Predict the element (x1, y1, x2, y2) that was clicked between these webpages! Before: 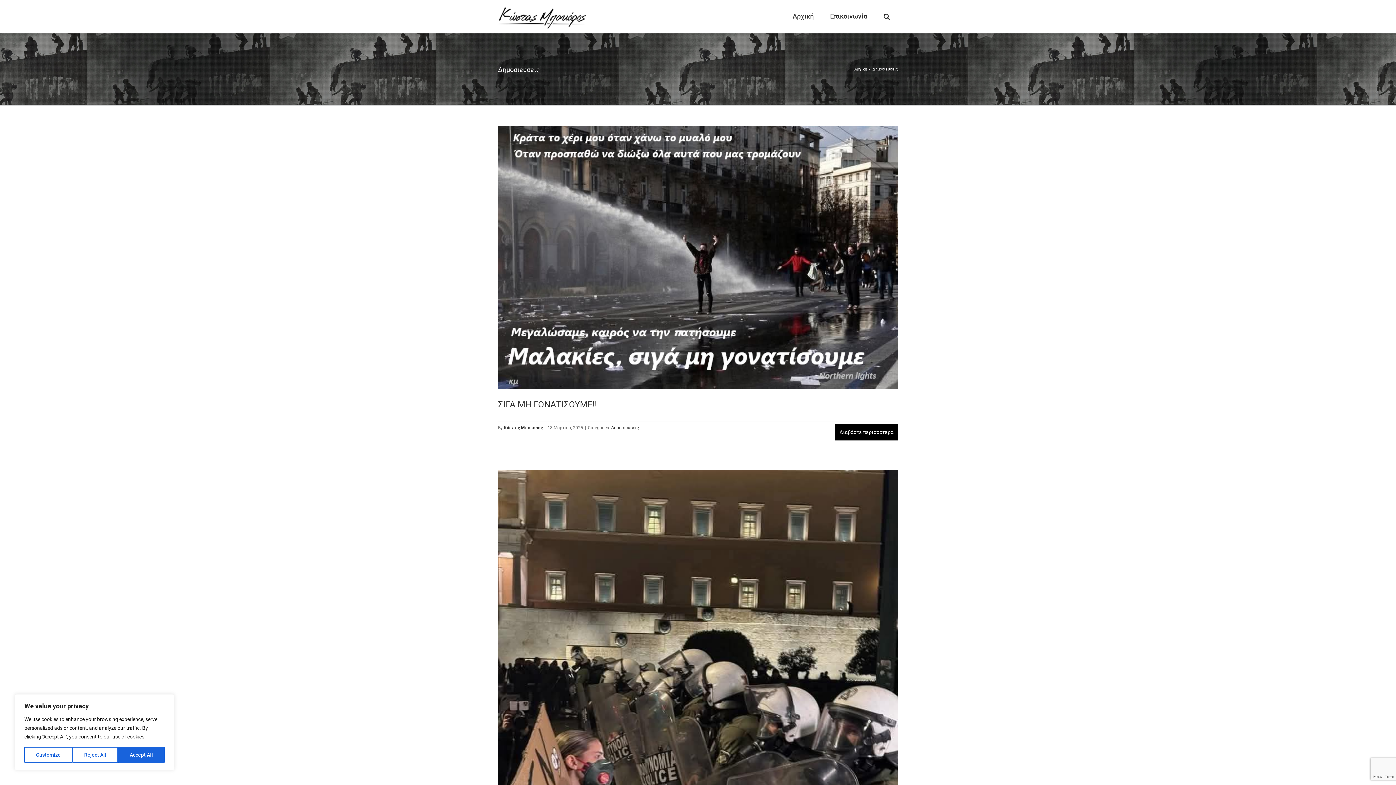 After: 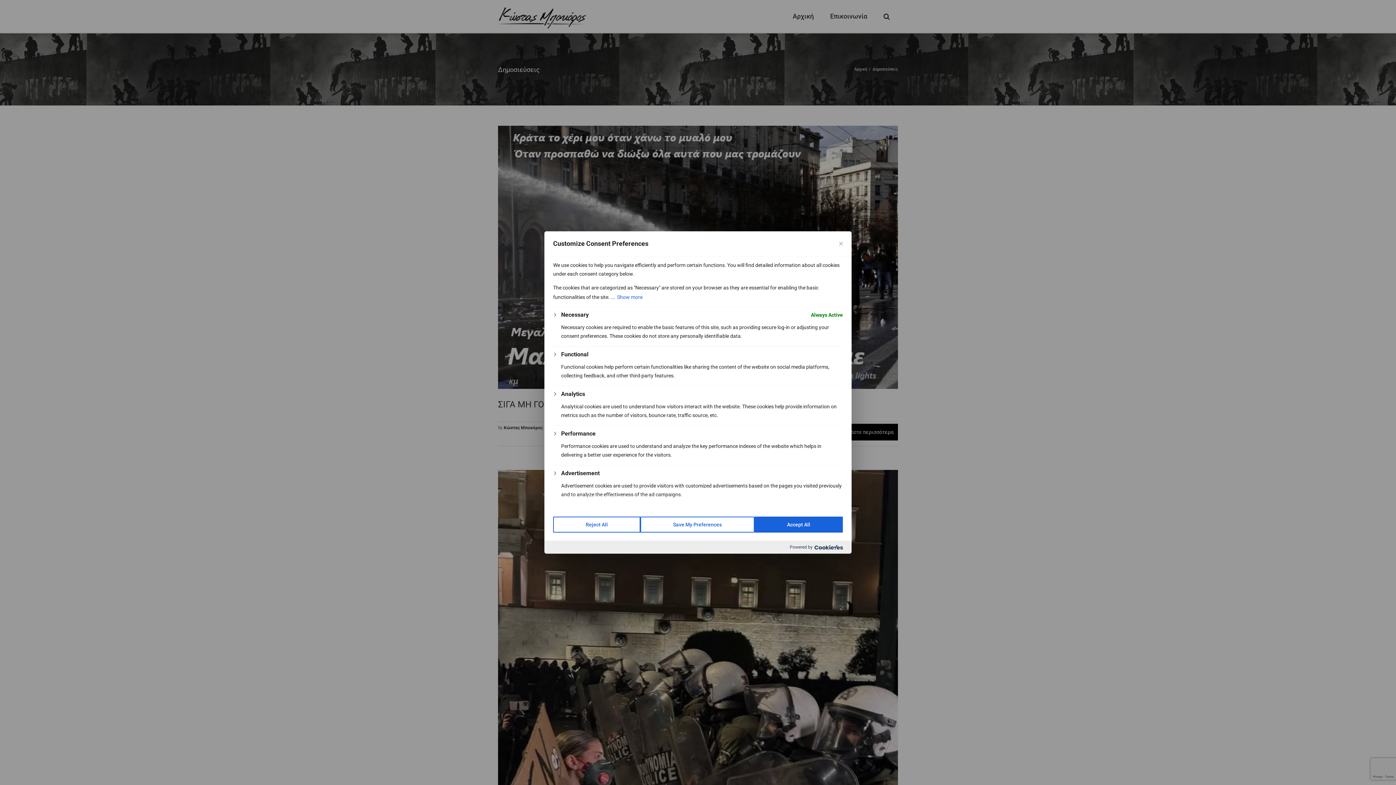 Action: label: Customize bbox: (24, 747, 72, 763)